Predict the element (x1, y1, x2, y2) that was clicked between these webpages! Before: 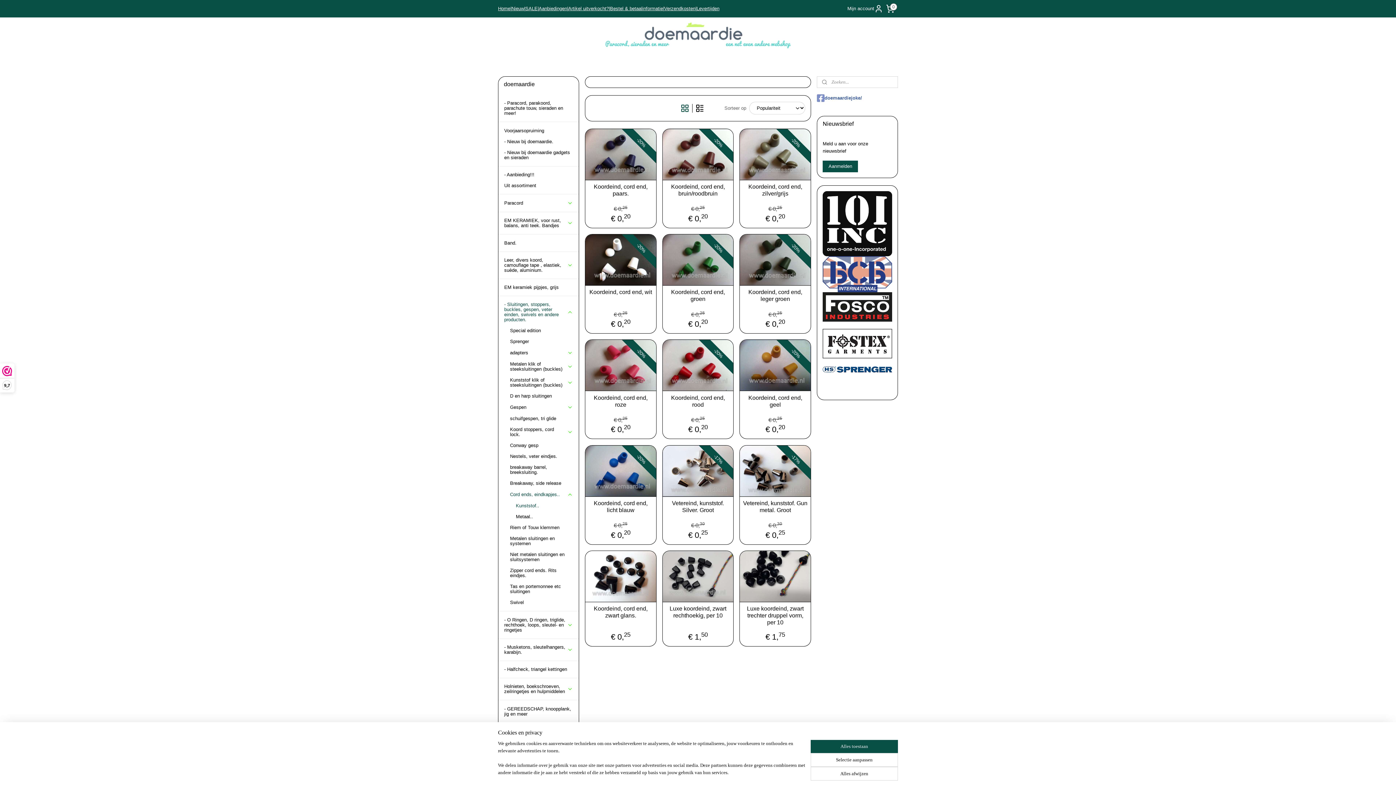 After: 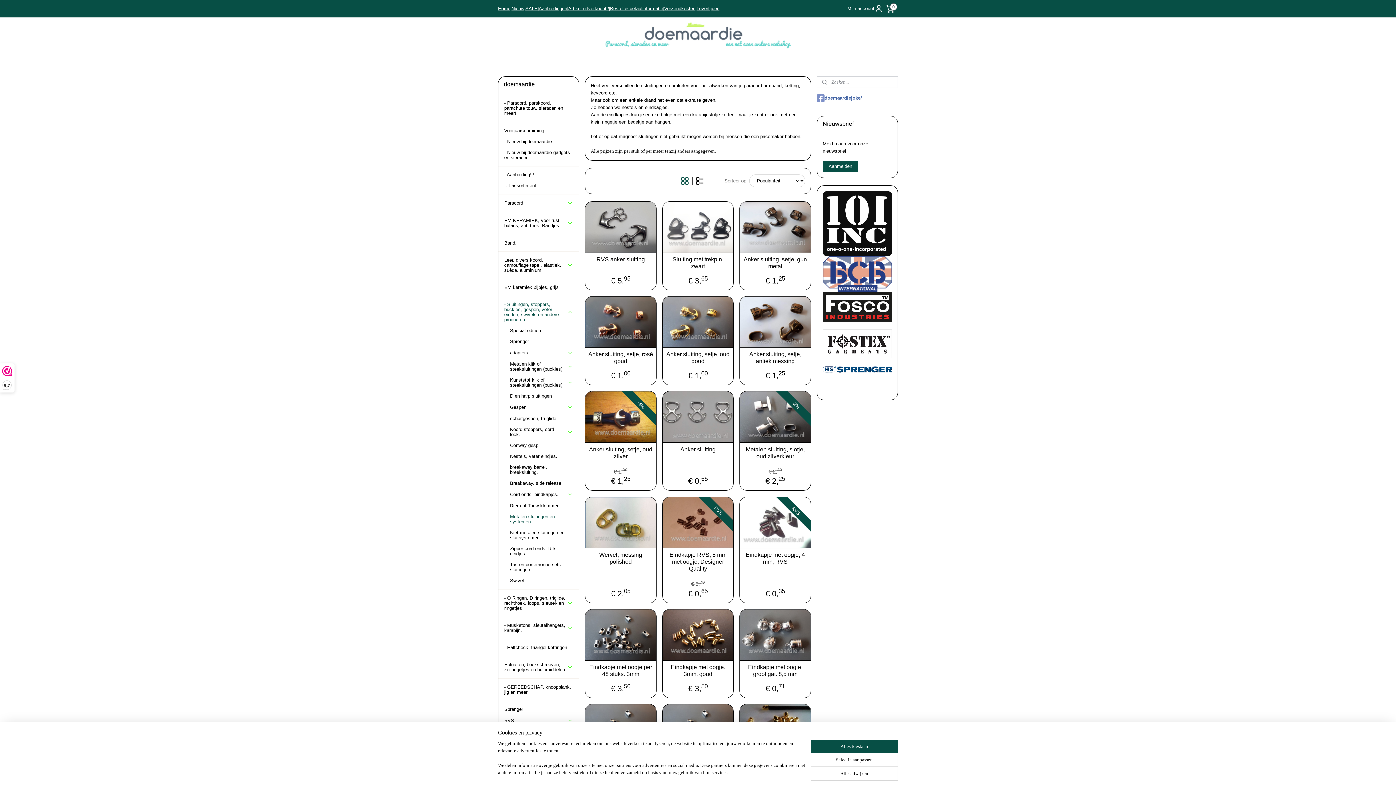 Action: label: Metalen sluitingen en systemen bbox: (504, 533, 578, 549)